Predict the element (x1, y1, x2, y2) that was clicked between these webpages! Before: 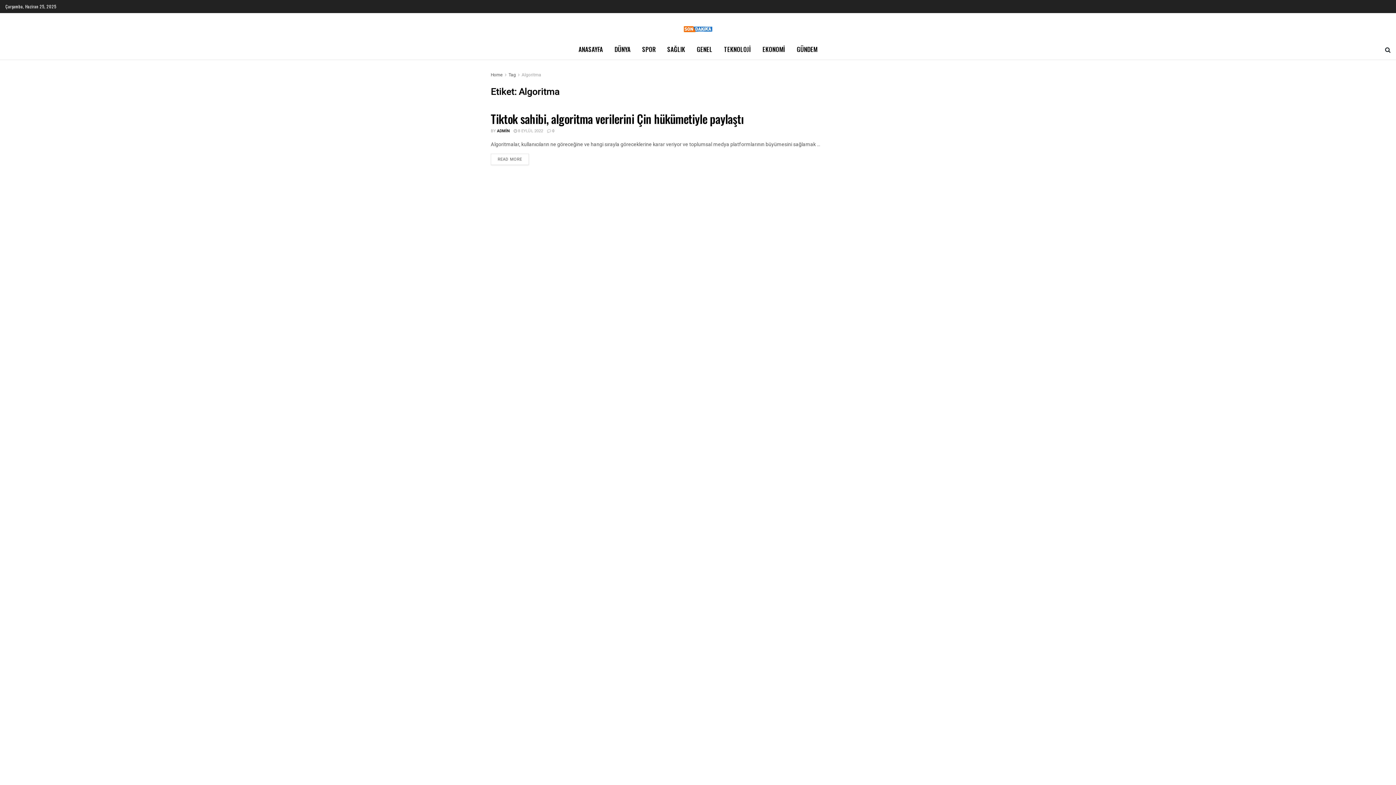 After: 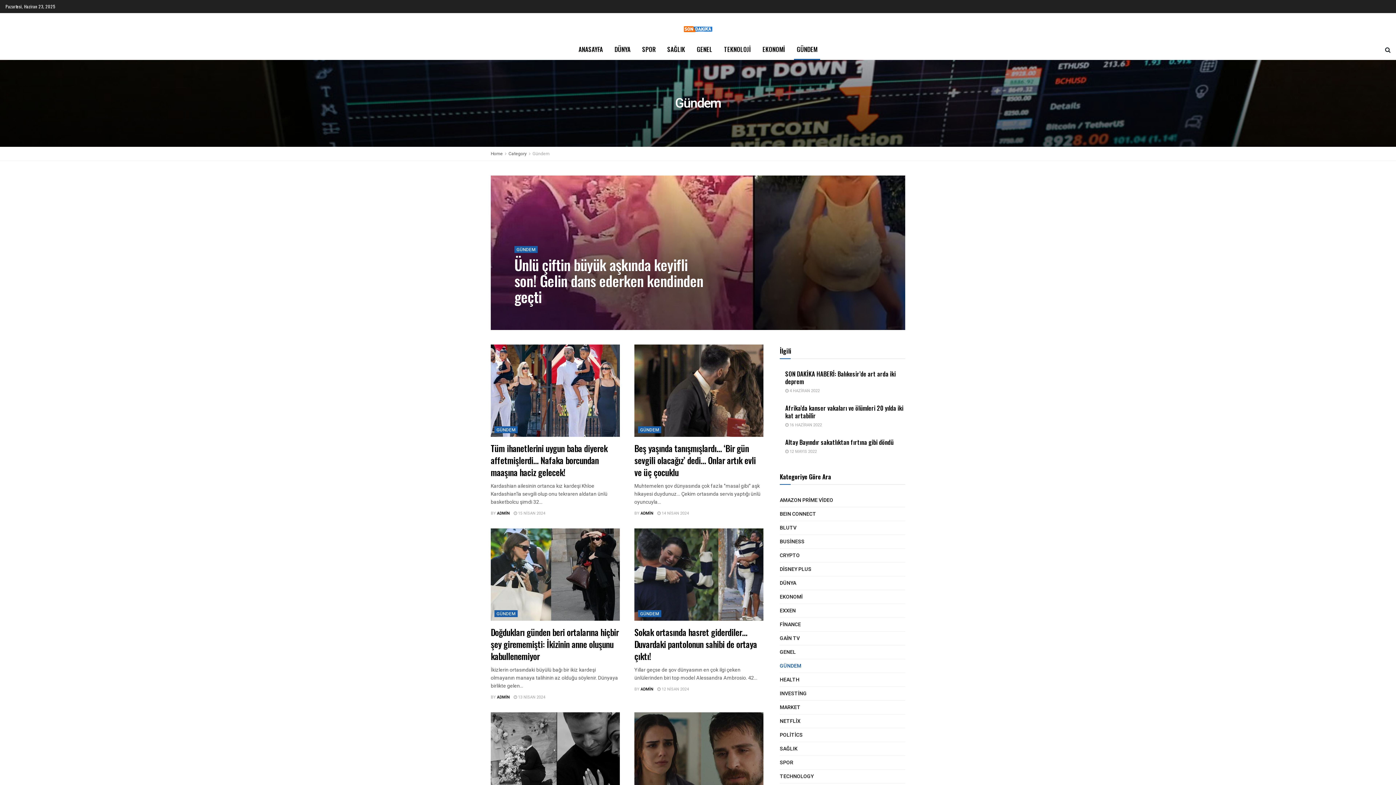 Action: label: GÜNDEM bbox: (791, 39, 823, 59)